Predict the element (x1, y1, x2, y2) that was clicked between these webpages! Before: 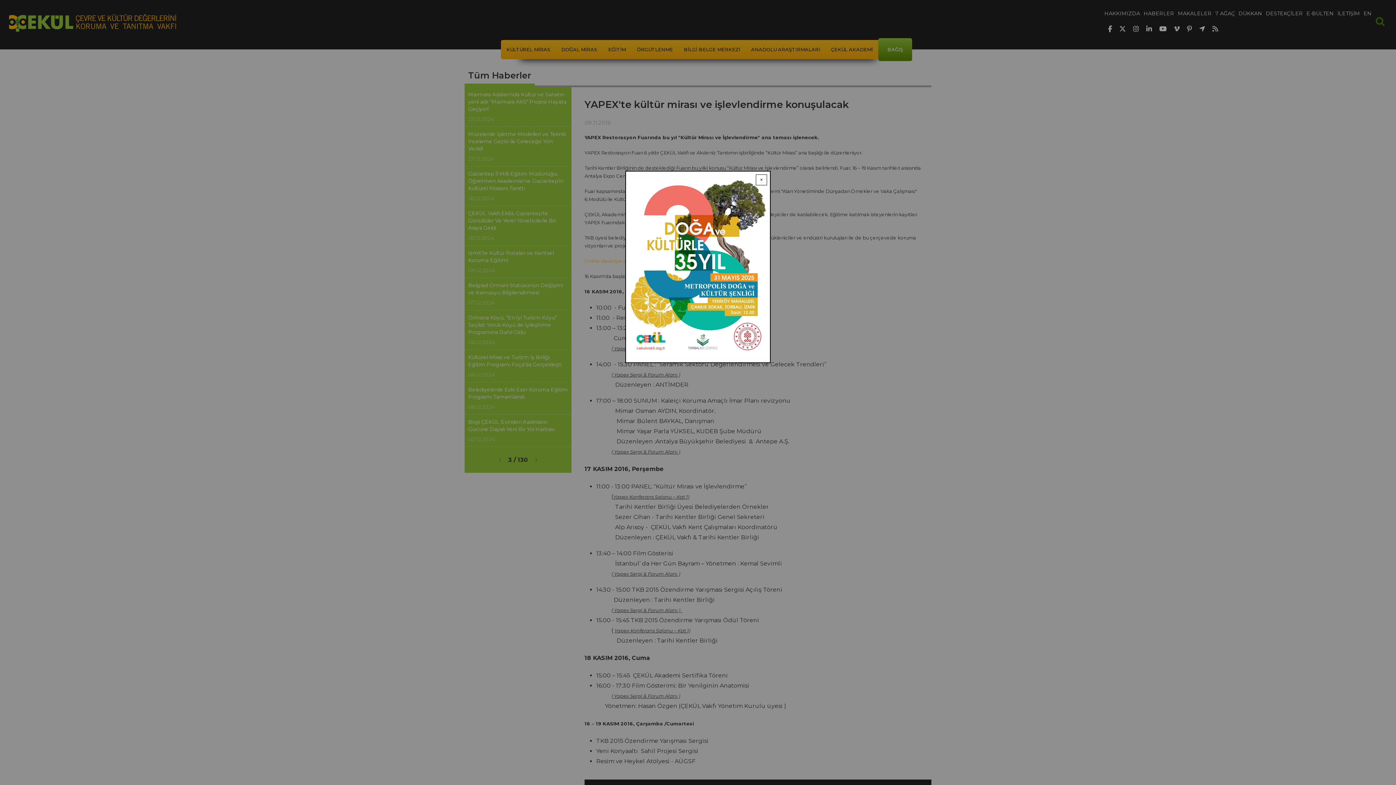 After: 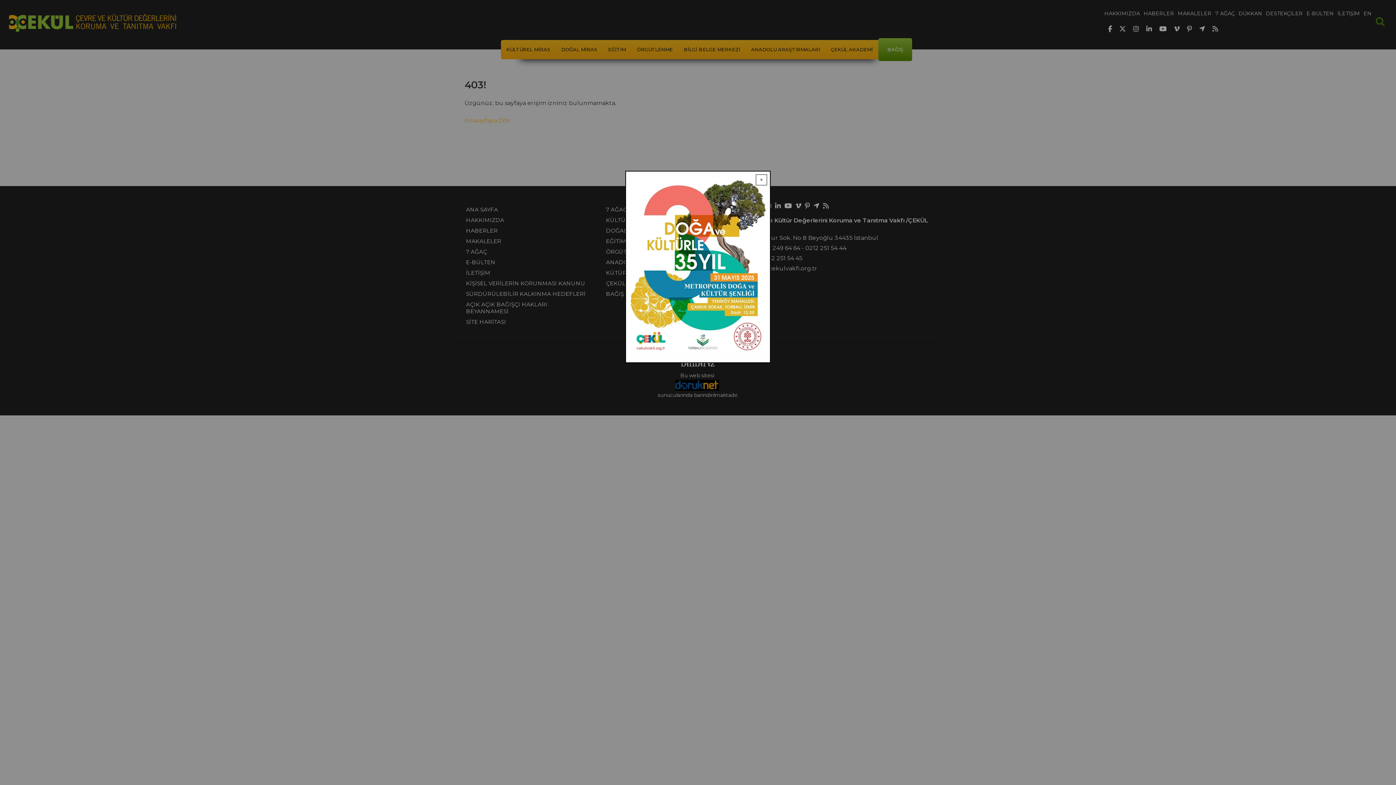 Action: bbox: (628, 263, 768, 269)